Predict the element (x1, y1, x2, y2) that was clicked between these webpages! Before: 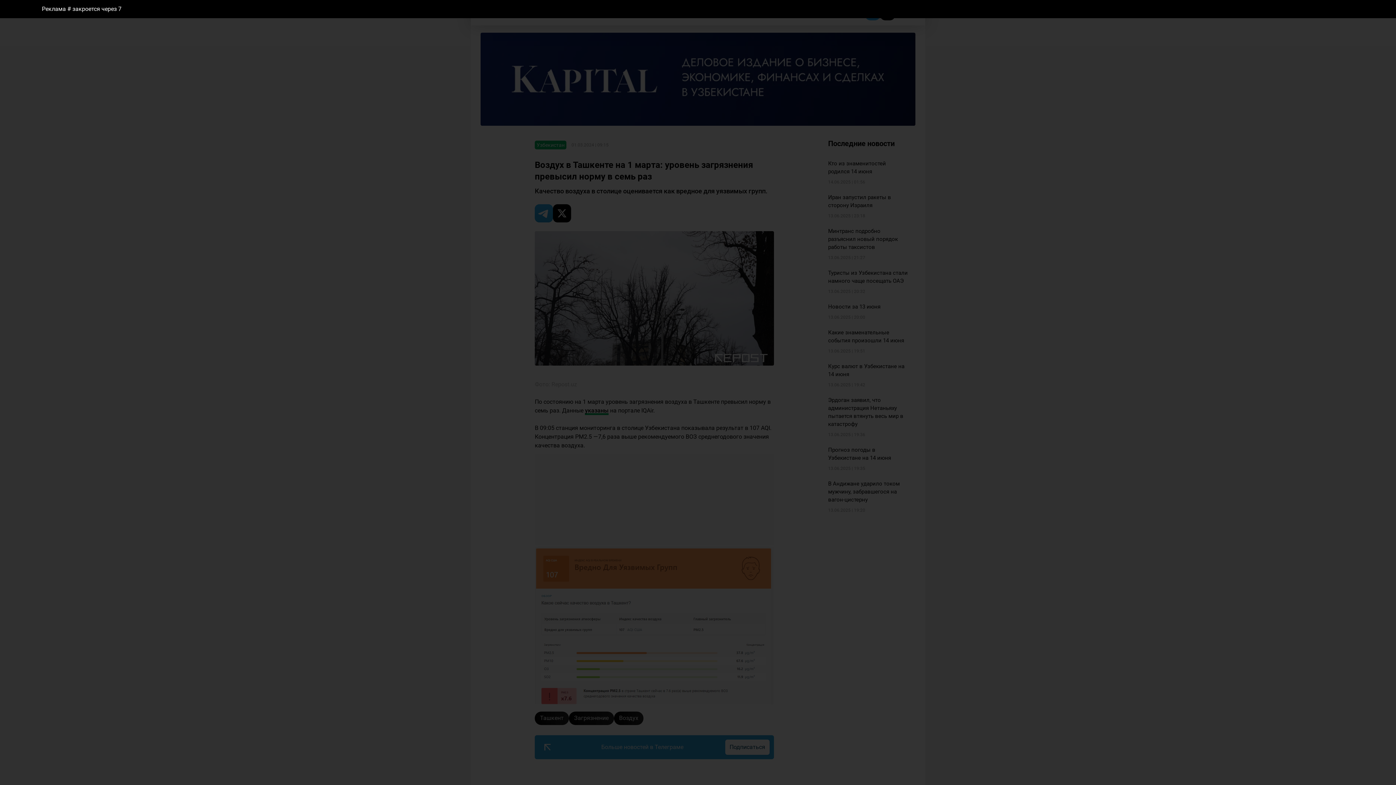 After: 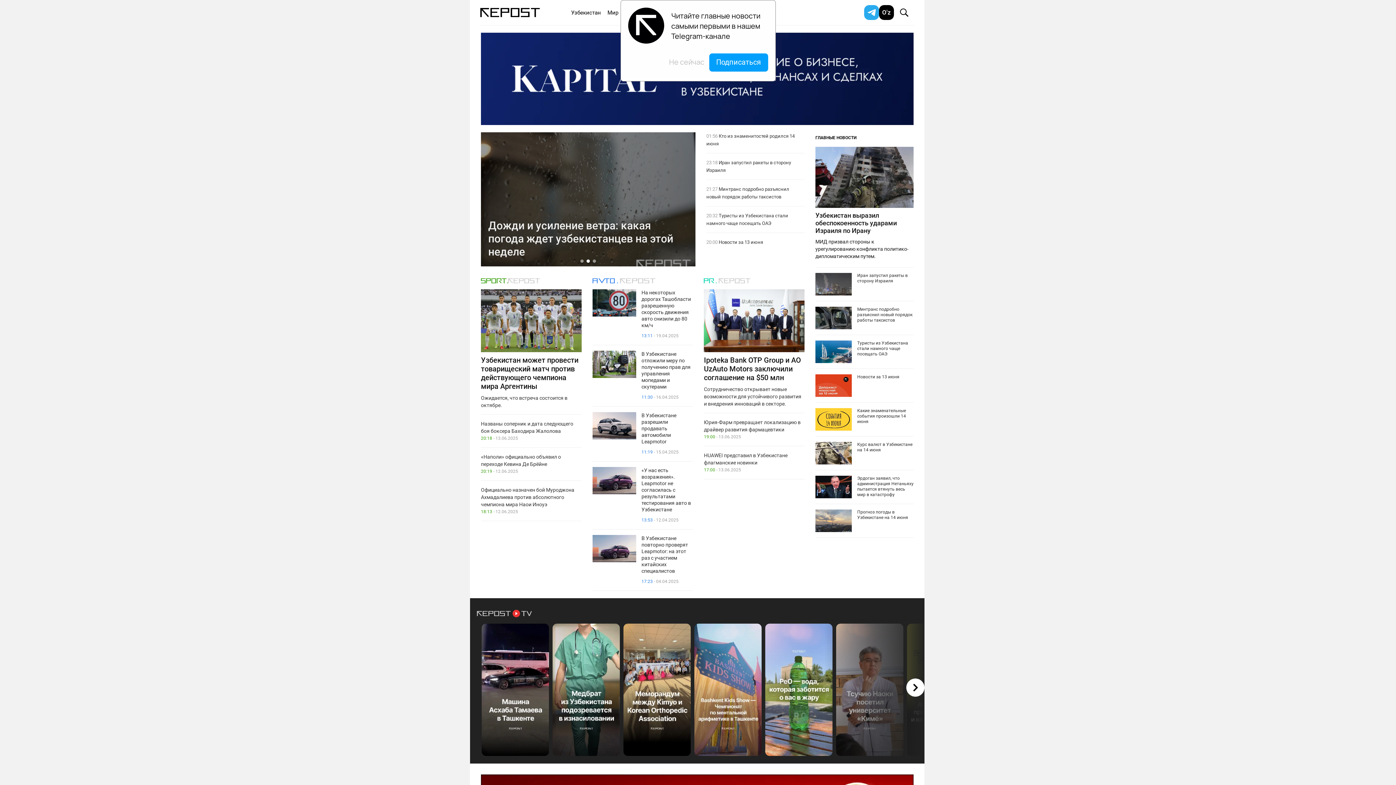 Action: bbox: (480, 8, 557, 17)